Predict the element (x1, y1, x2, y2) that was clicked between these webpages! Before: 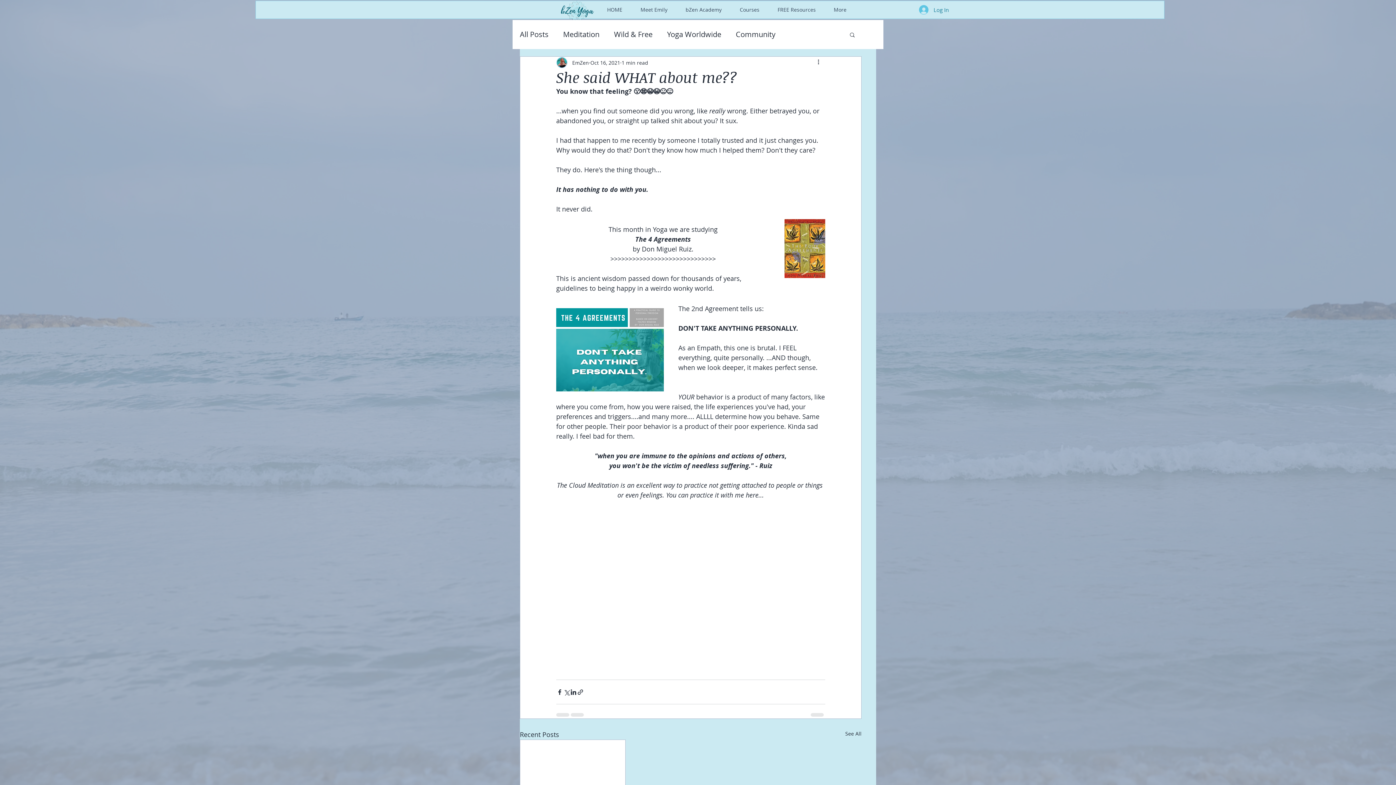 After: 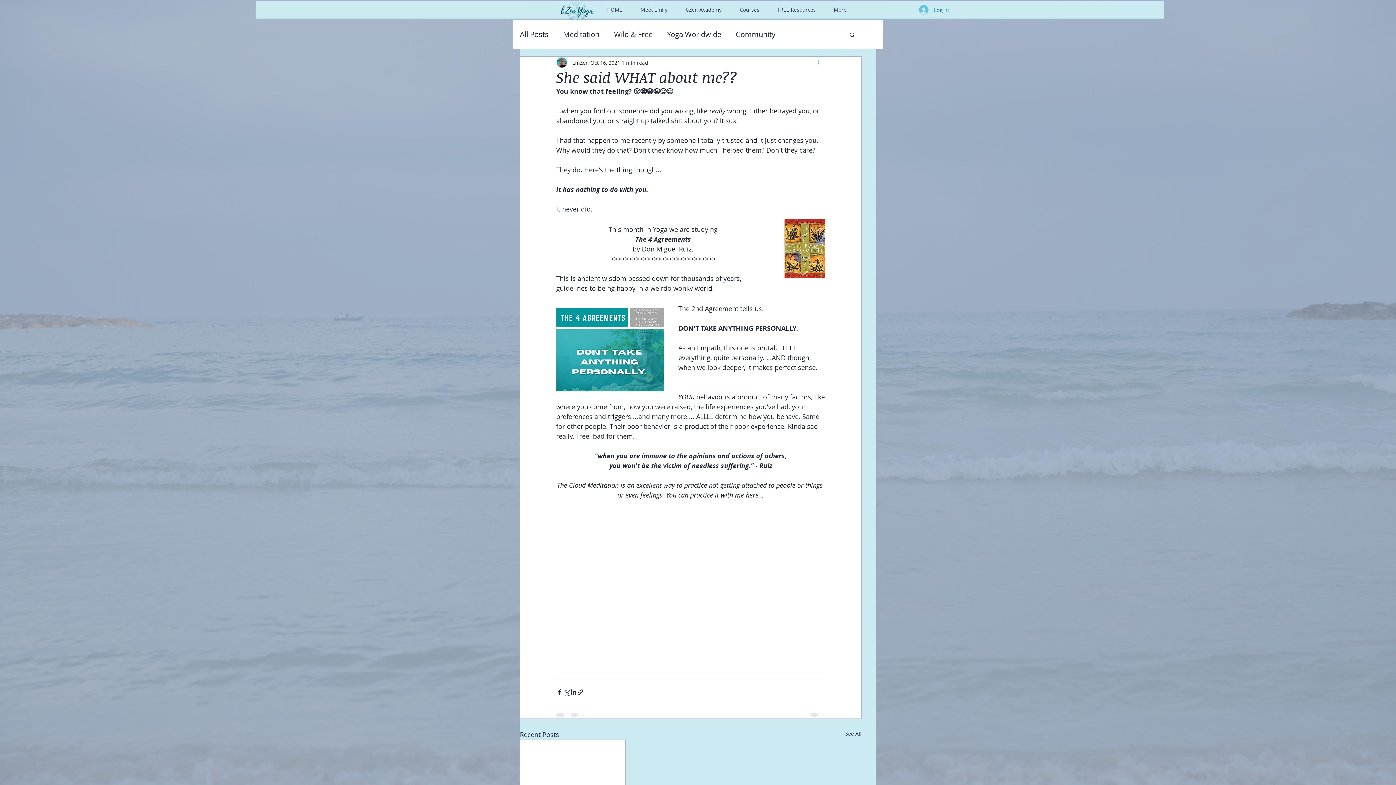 Action: label: More actions bbox: (816, 58, 825, 66)